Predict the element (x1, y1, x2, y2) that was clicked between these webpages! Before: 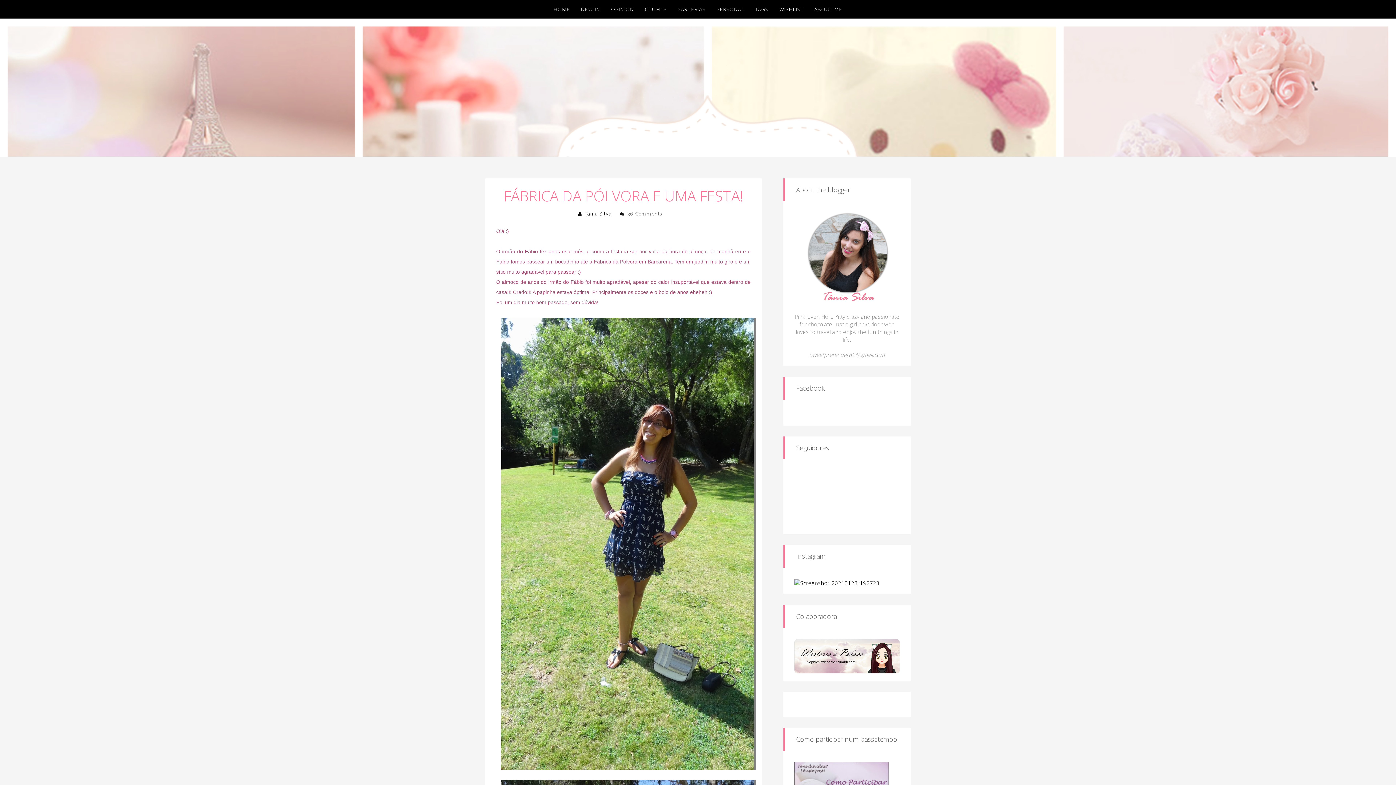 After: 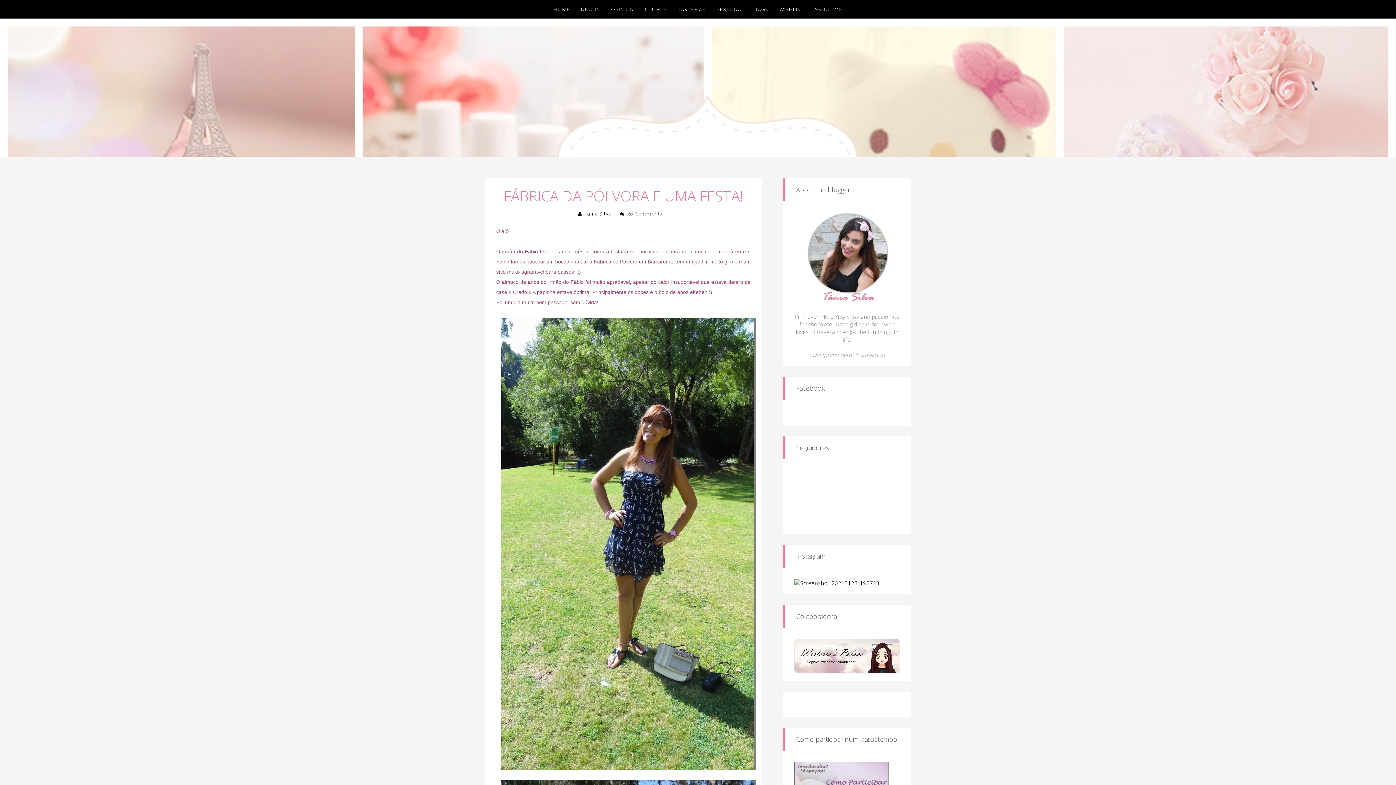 Action: bbox: (503, 185, 743, 205) label: FÁBRICA DA PÓLVORA E UMA FESTA!